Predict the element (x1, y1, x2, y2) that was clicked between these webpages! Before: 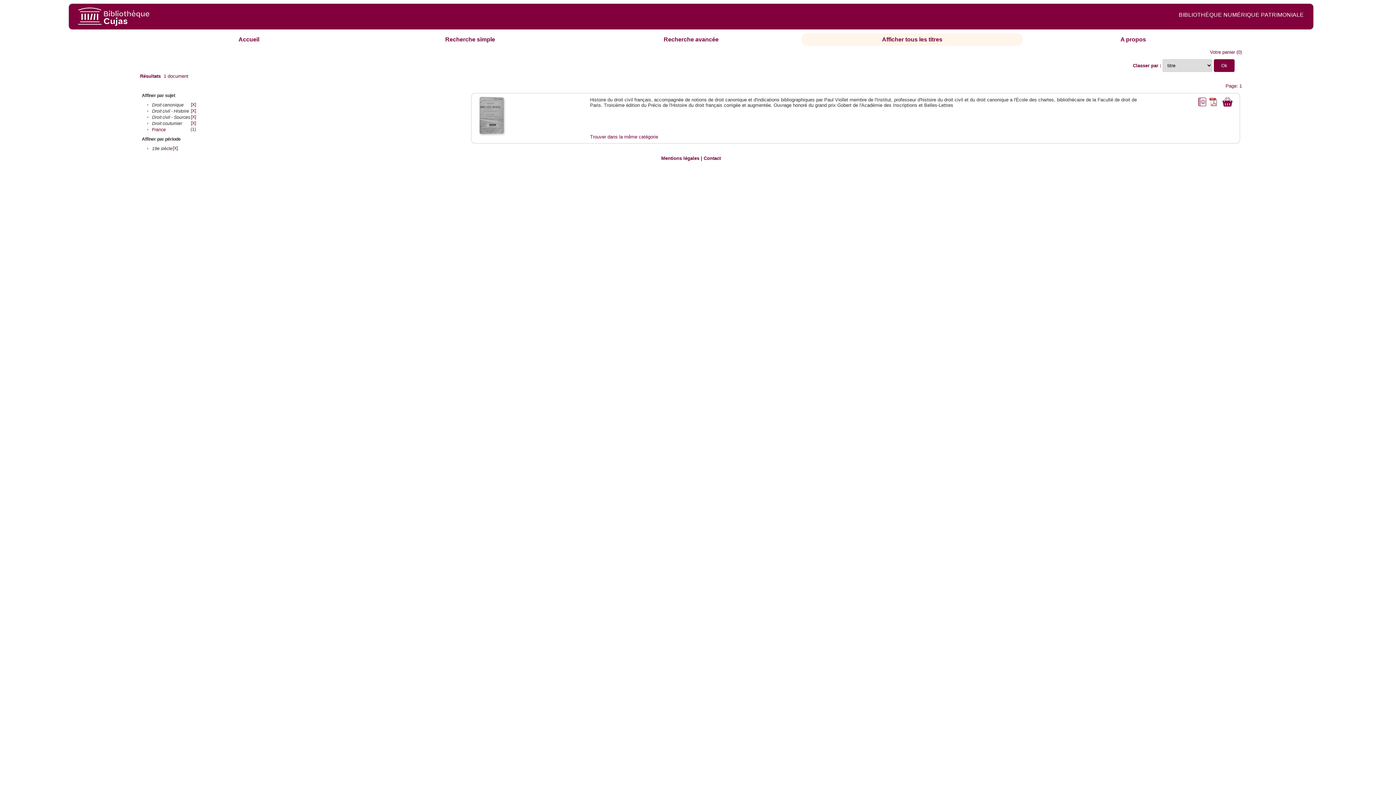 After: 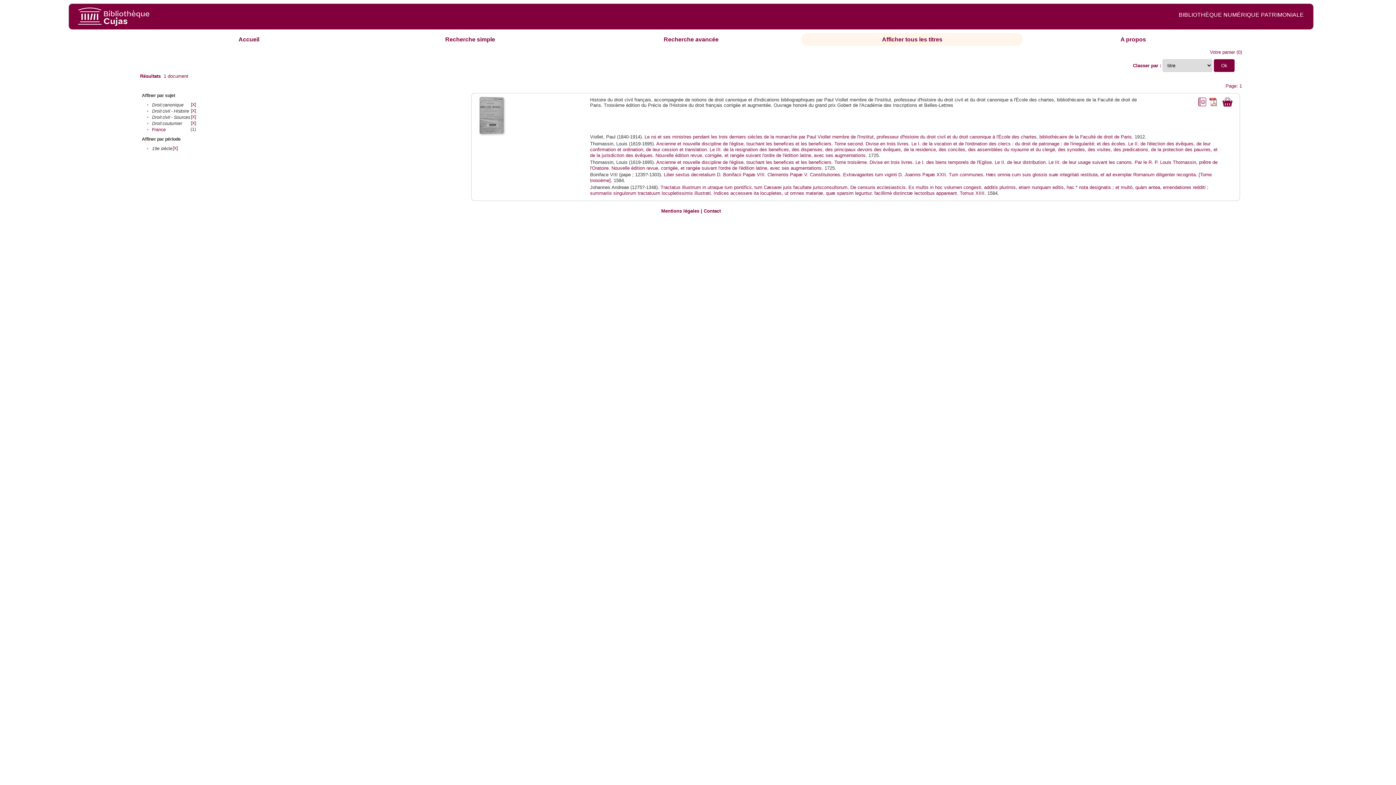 Action: bbox: (590, 134, 658, 139) label: Trouver dans la même catégorie